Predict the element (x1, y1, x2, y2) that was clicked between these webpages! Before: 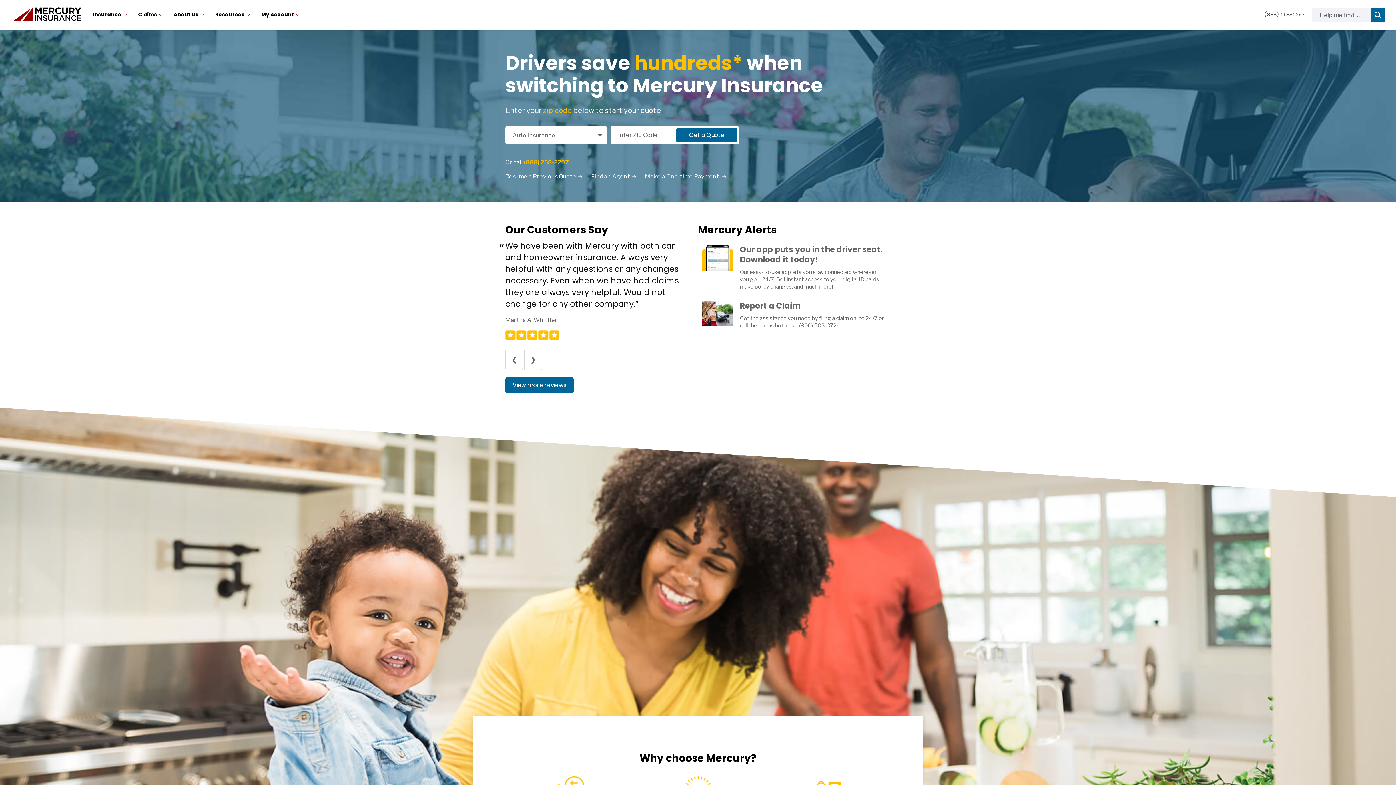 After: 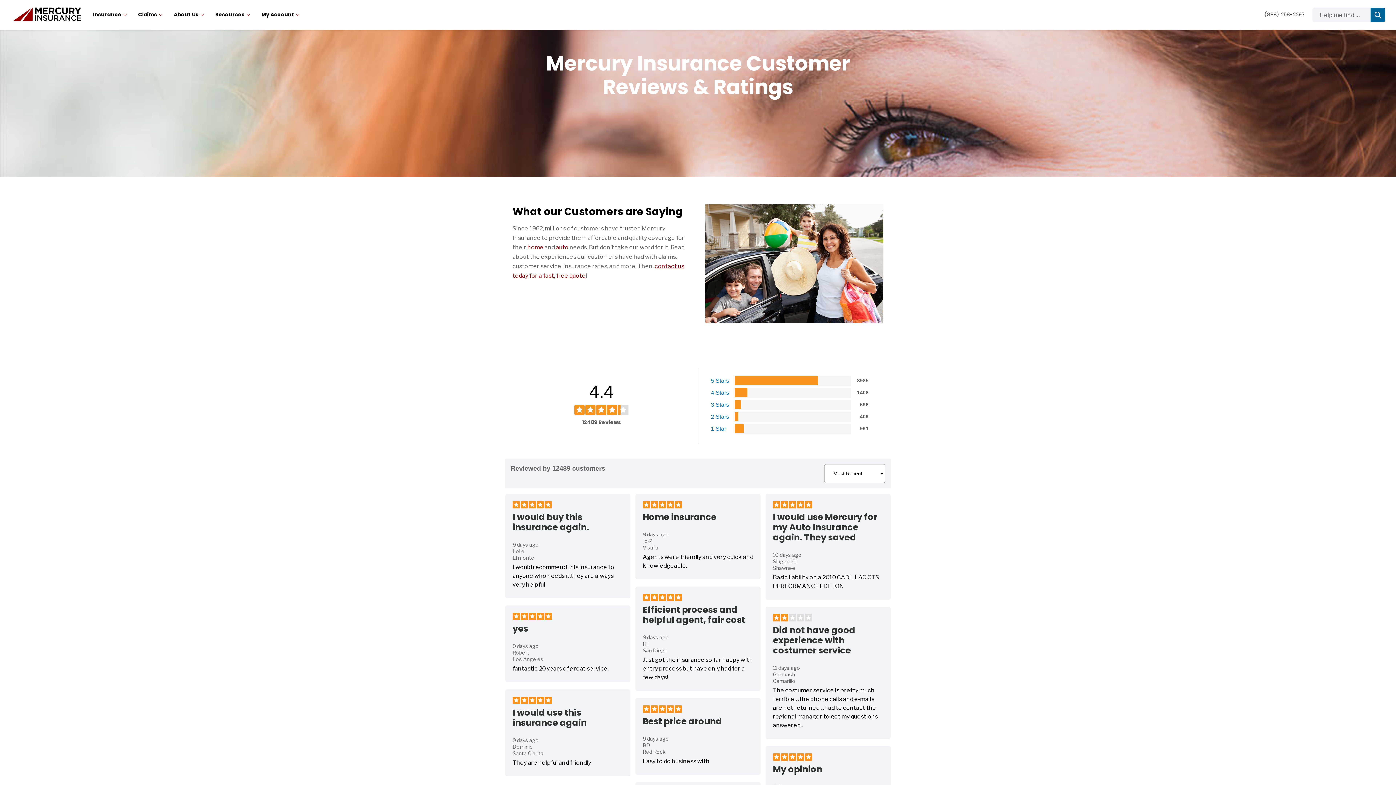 Action: label: View more reviews bbox: (505, 377, 573, 393)